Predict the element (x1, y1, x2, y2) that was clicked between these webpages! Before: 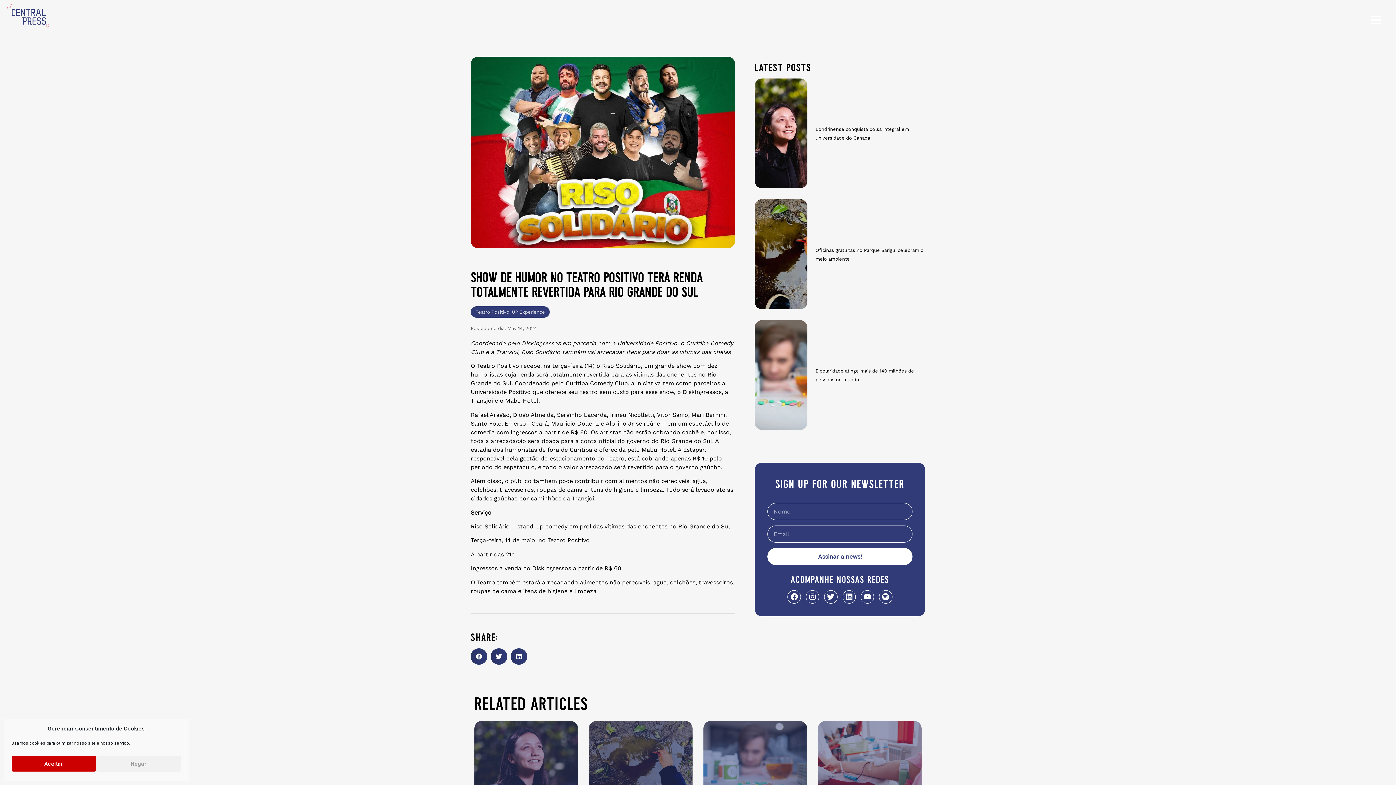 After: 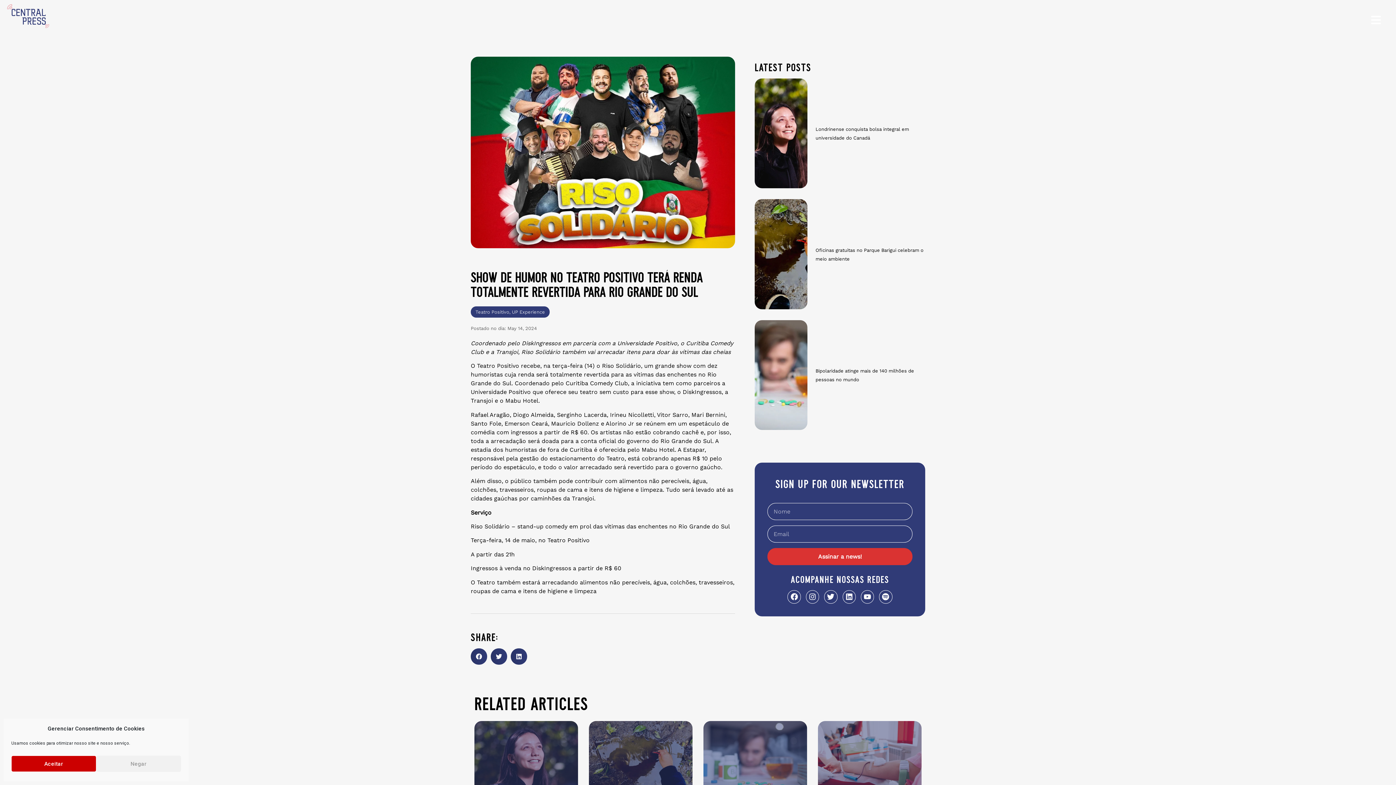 Action: bbox: (767, 548, 912, 565) label: Assinar a news!